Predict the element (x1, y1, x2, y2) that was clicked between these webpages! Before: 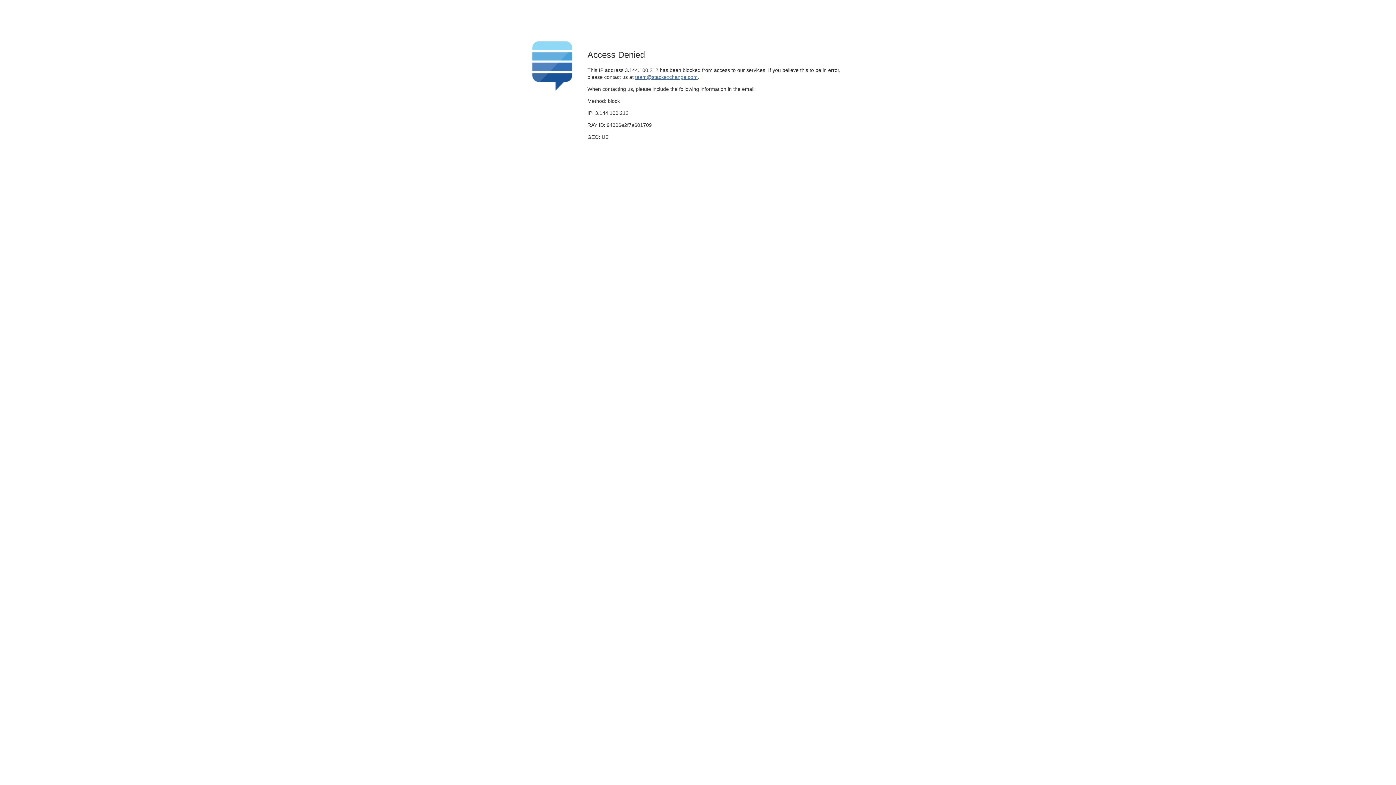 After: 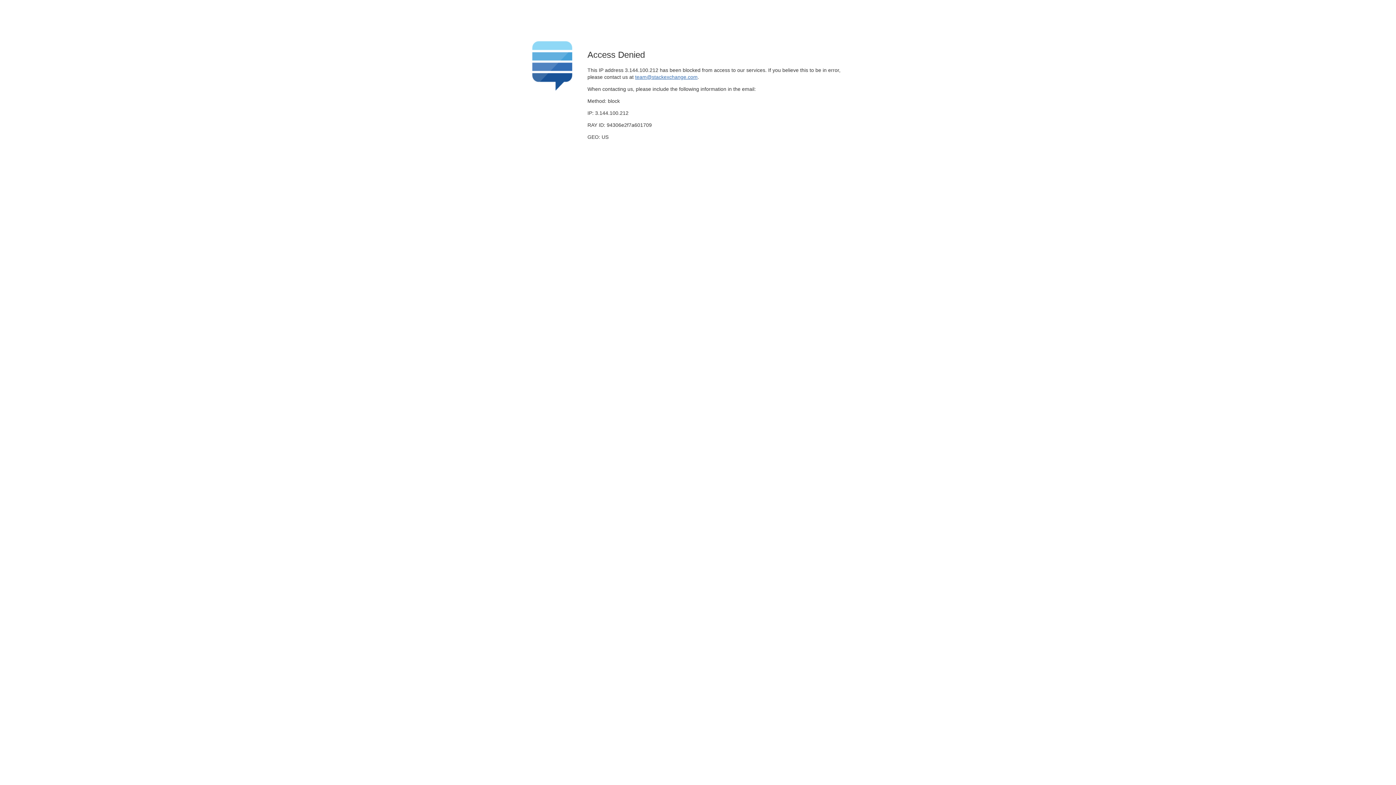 Action: label: team@stackexchange.com bbox: (635, 74, 697, 79)